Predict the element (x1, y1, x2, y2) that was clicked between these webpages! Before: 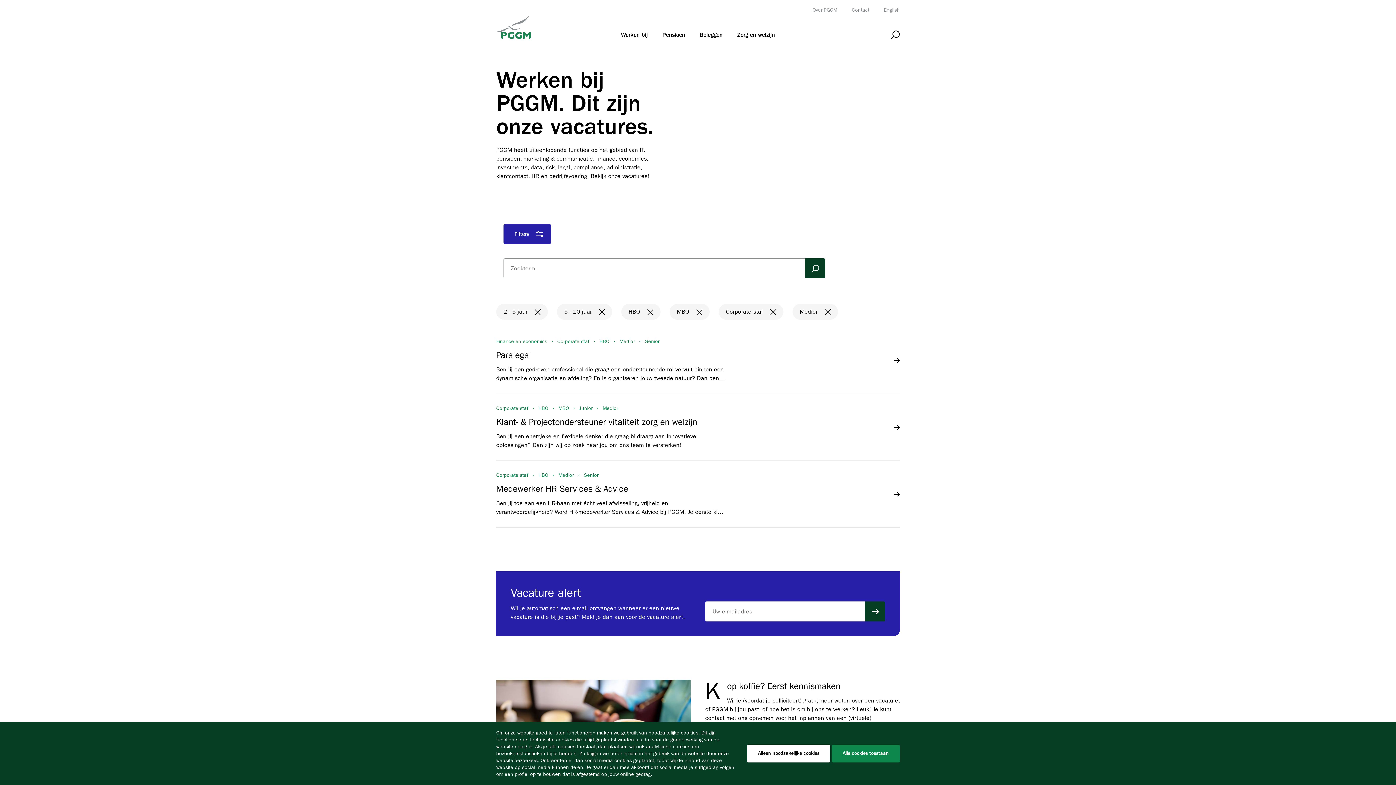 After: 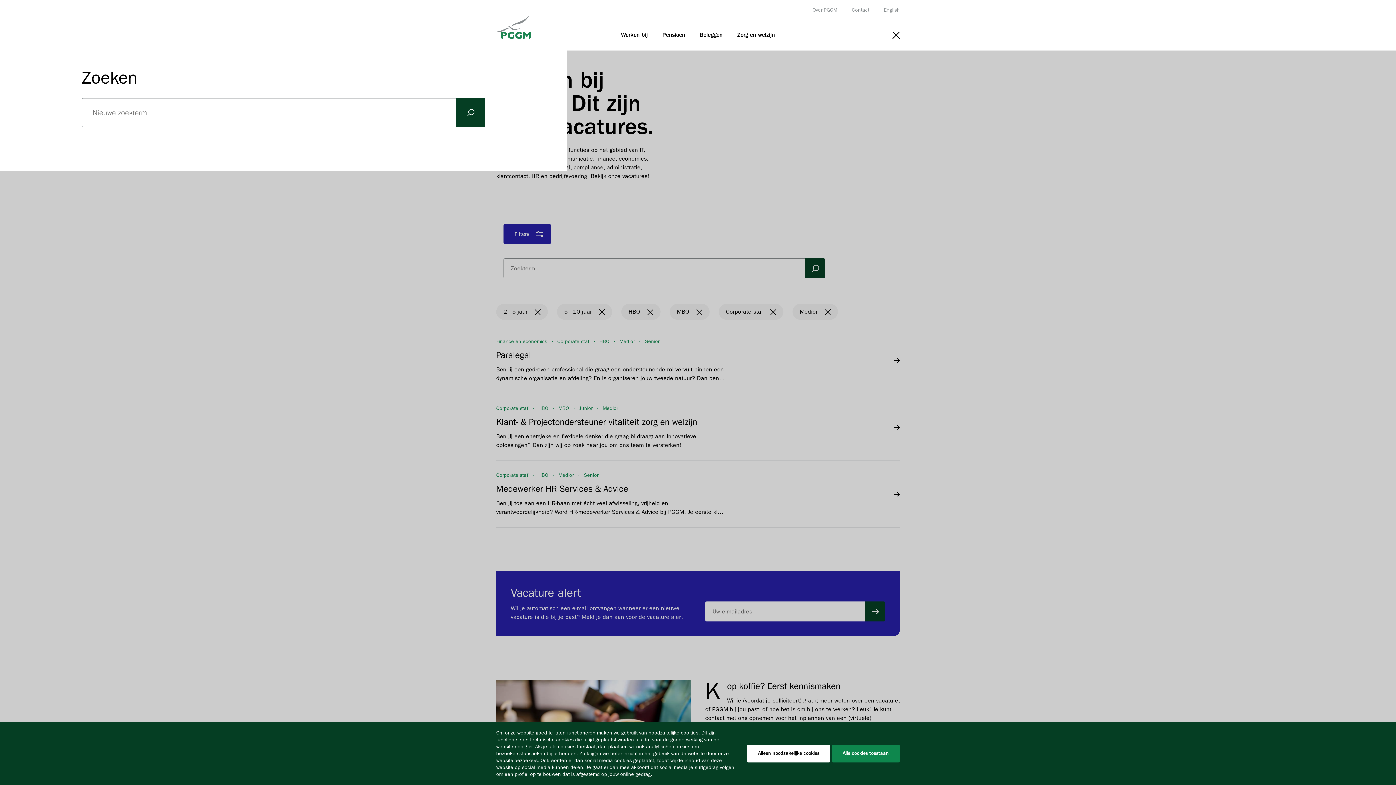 Action: bbox: (891, 30, 900, 39) label: Open zoeken